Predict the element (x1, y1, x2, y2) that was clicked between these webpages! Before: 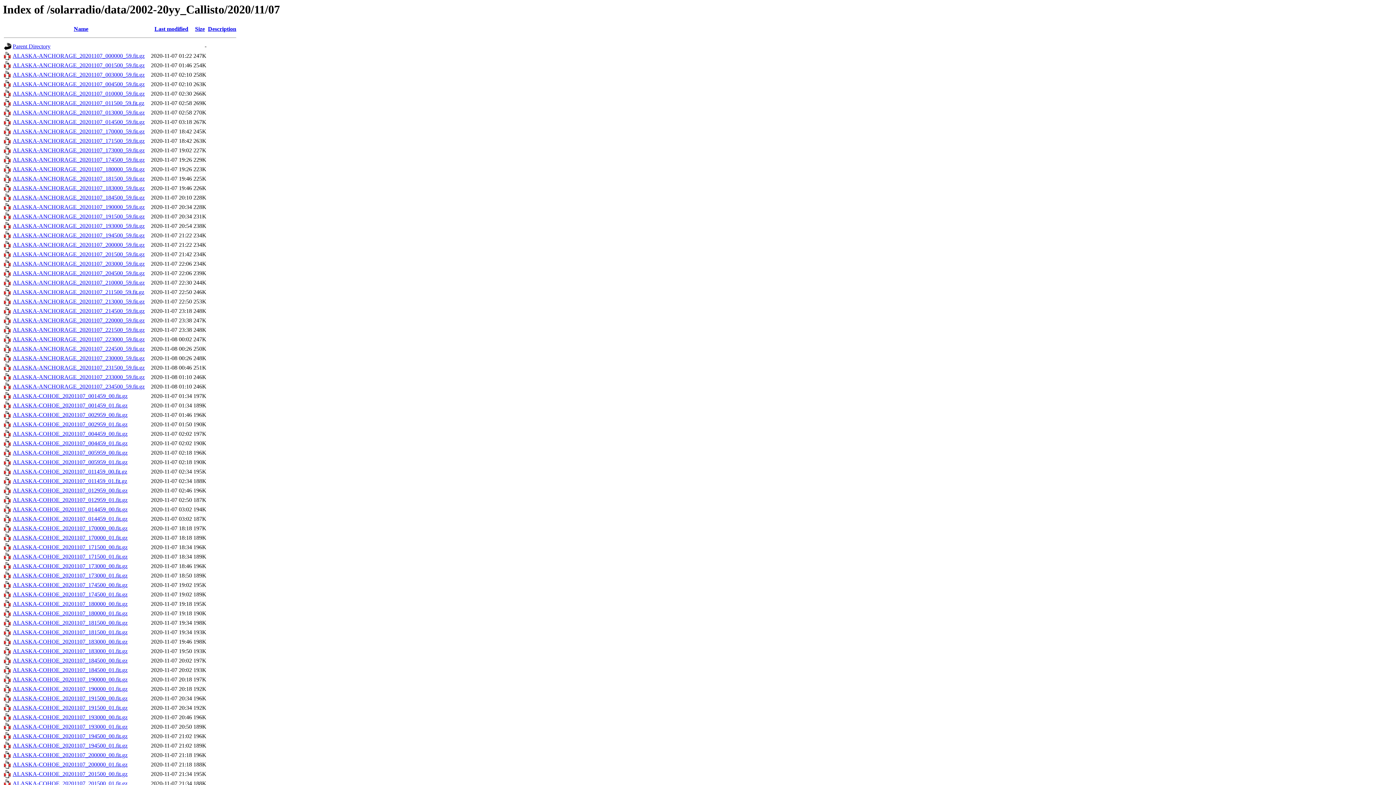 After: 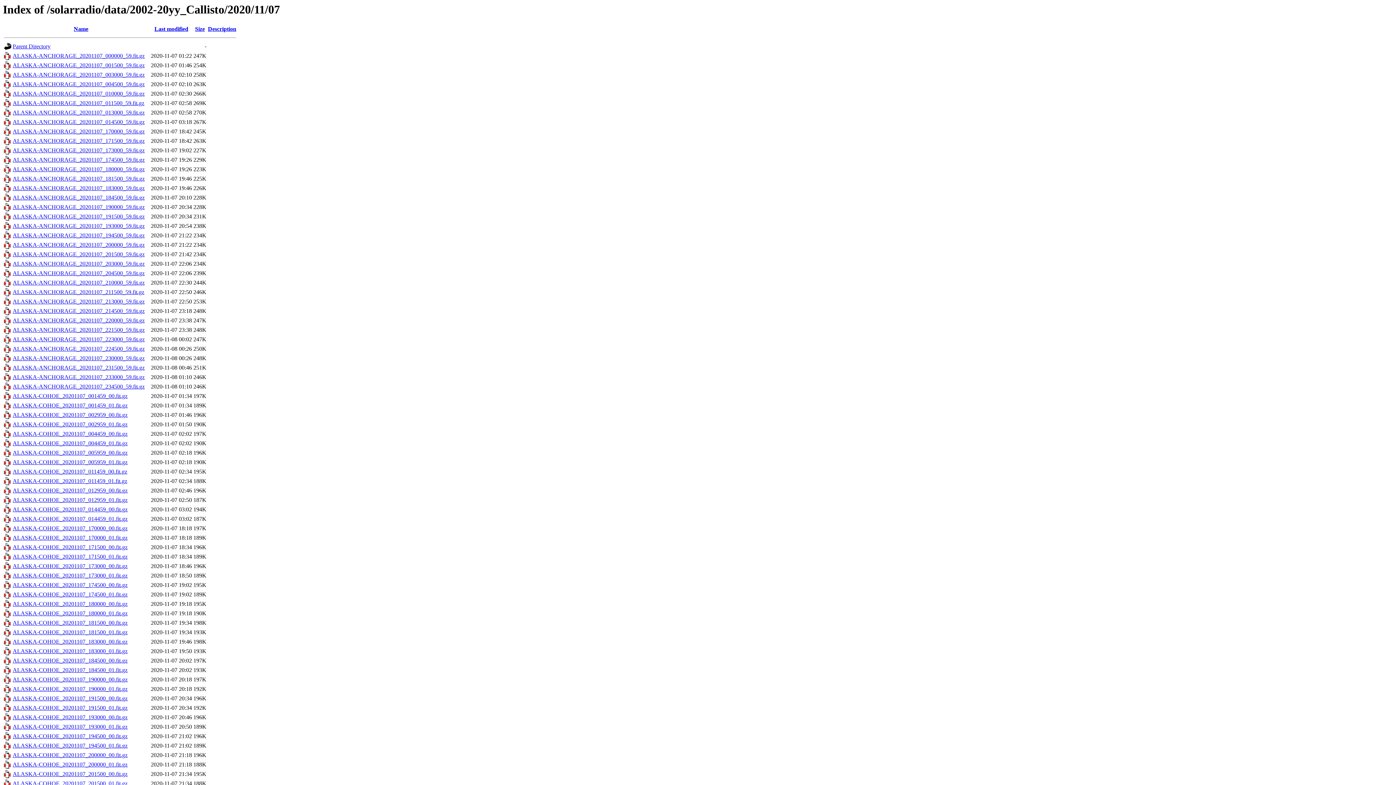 Action: bbox: (12, 563, 127, 569) label: ALASKA-COHOE_20201107_173000_00.fit.gz